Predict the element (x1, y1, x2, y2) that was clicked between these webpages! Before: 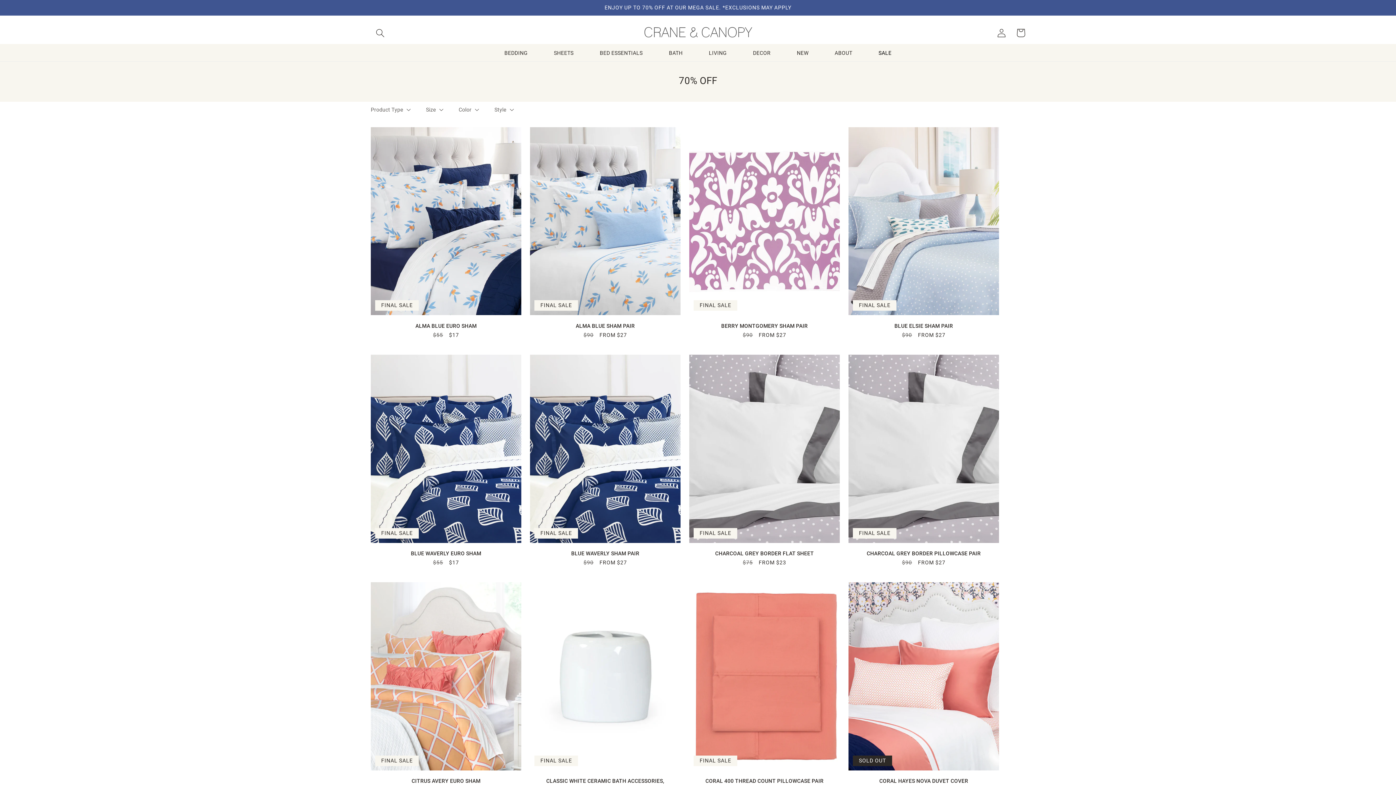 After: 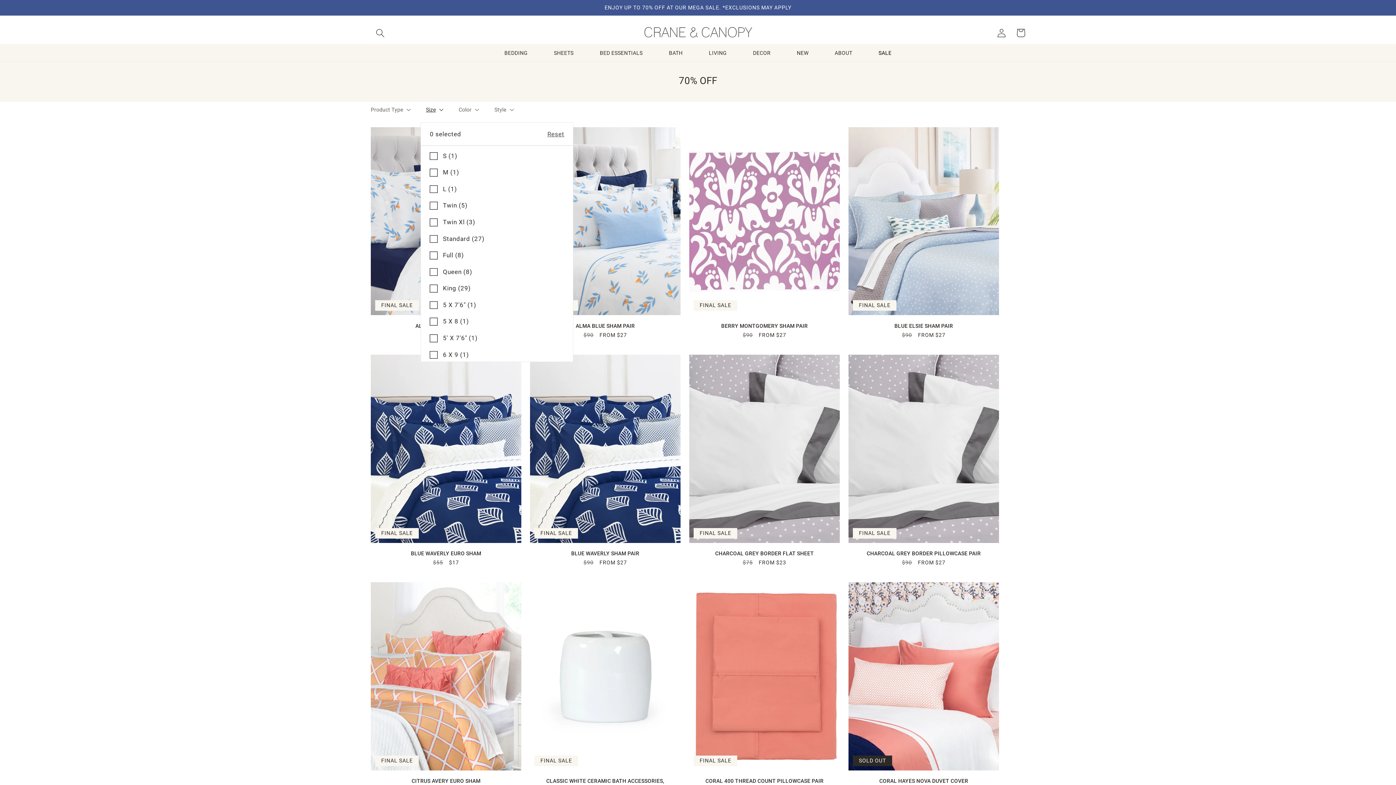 Action: bbox: (426, 106, 443, 113) label: Size (0 selected)